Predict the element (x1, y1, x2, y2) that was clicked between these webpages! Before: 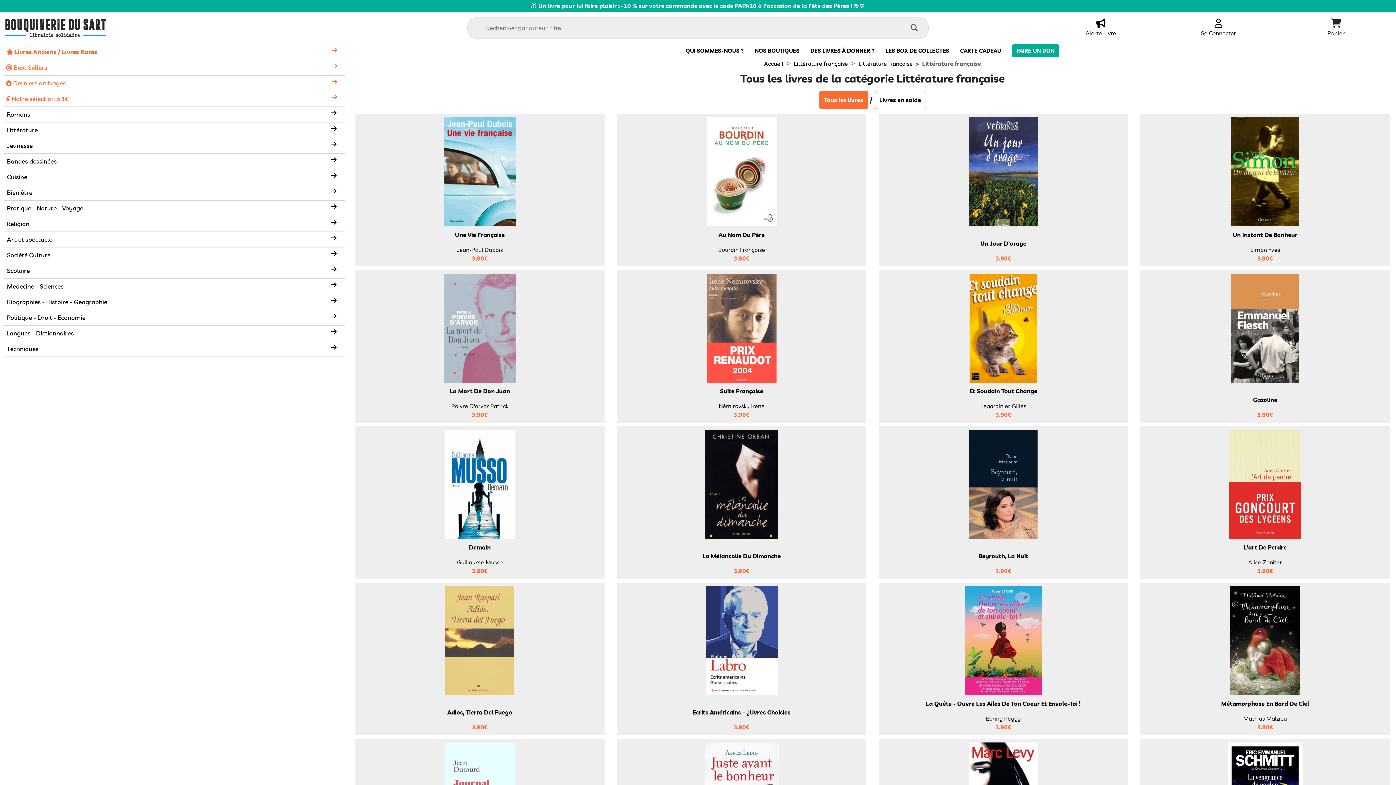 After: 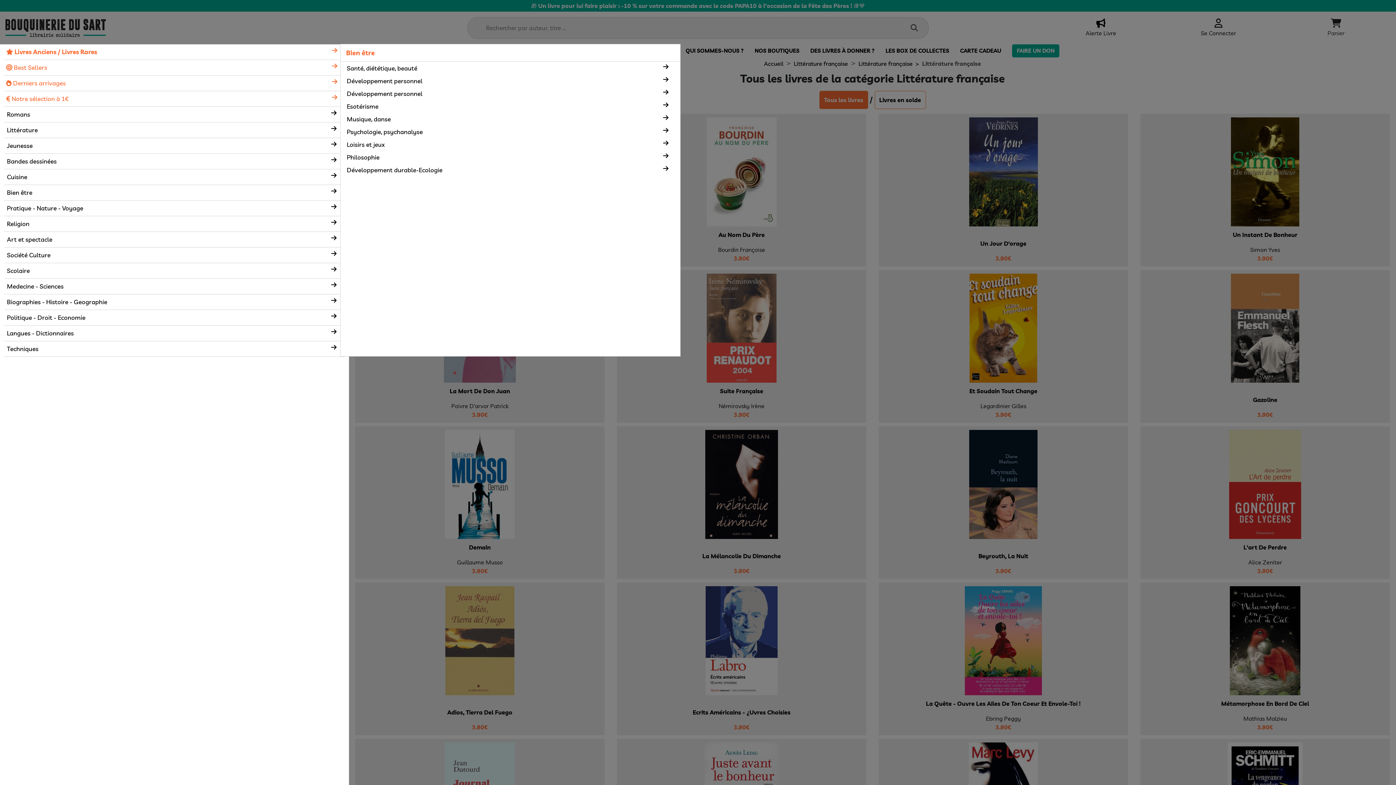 Action: label: Bien être bbox: (6, 188, 32, 196)